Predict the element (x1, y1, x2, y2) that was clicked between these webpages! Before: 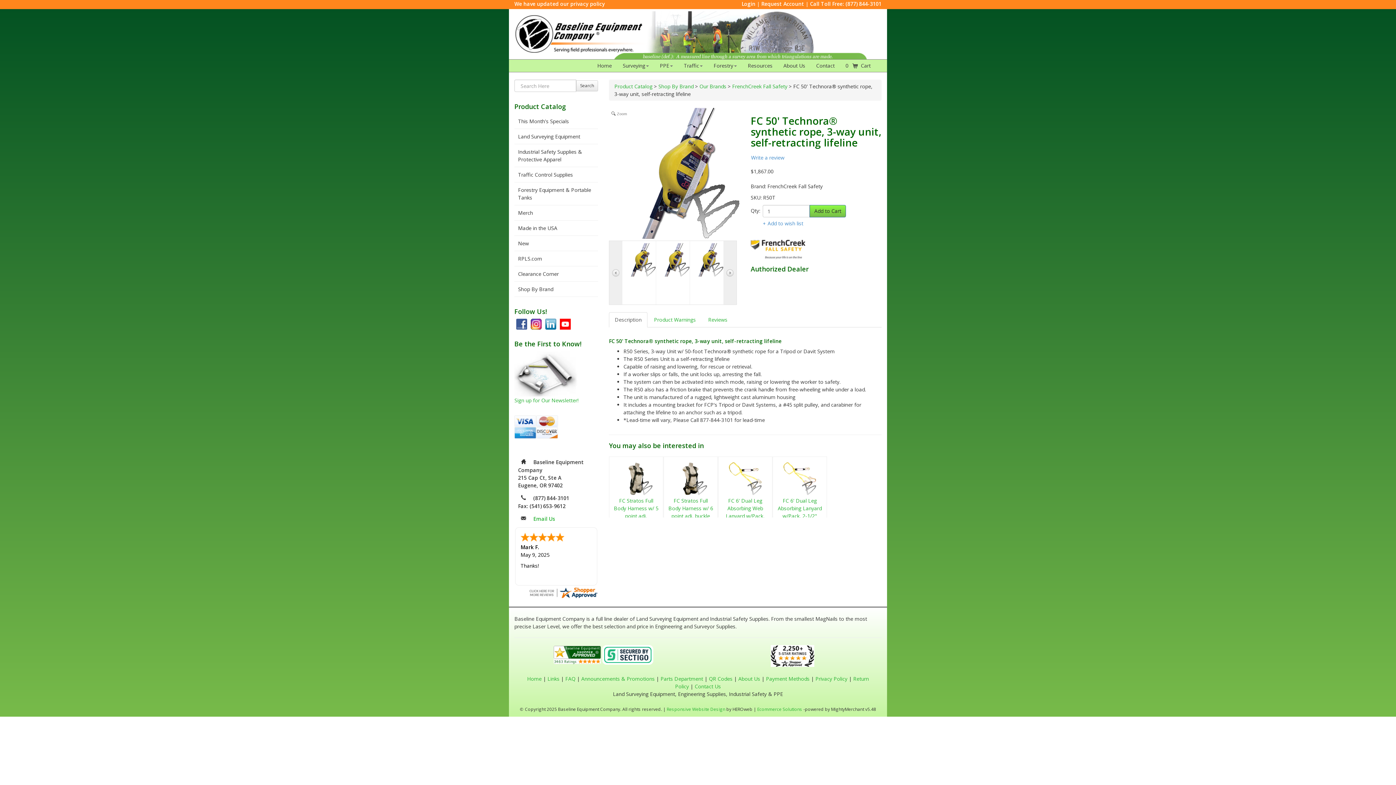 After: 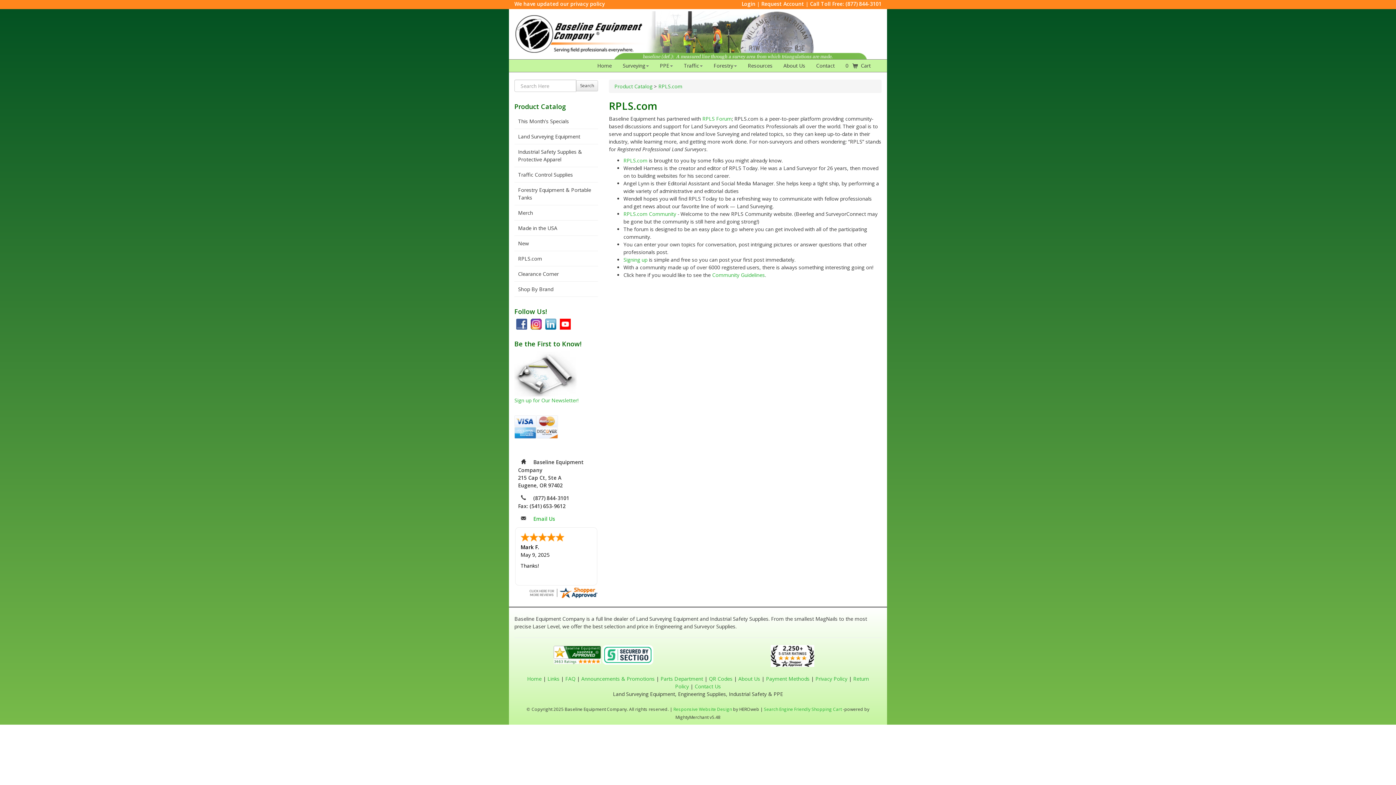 Action: bbox: (514, 251, 598, 266) label: RPLS.com